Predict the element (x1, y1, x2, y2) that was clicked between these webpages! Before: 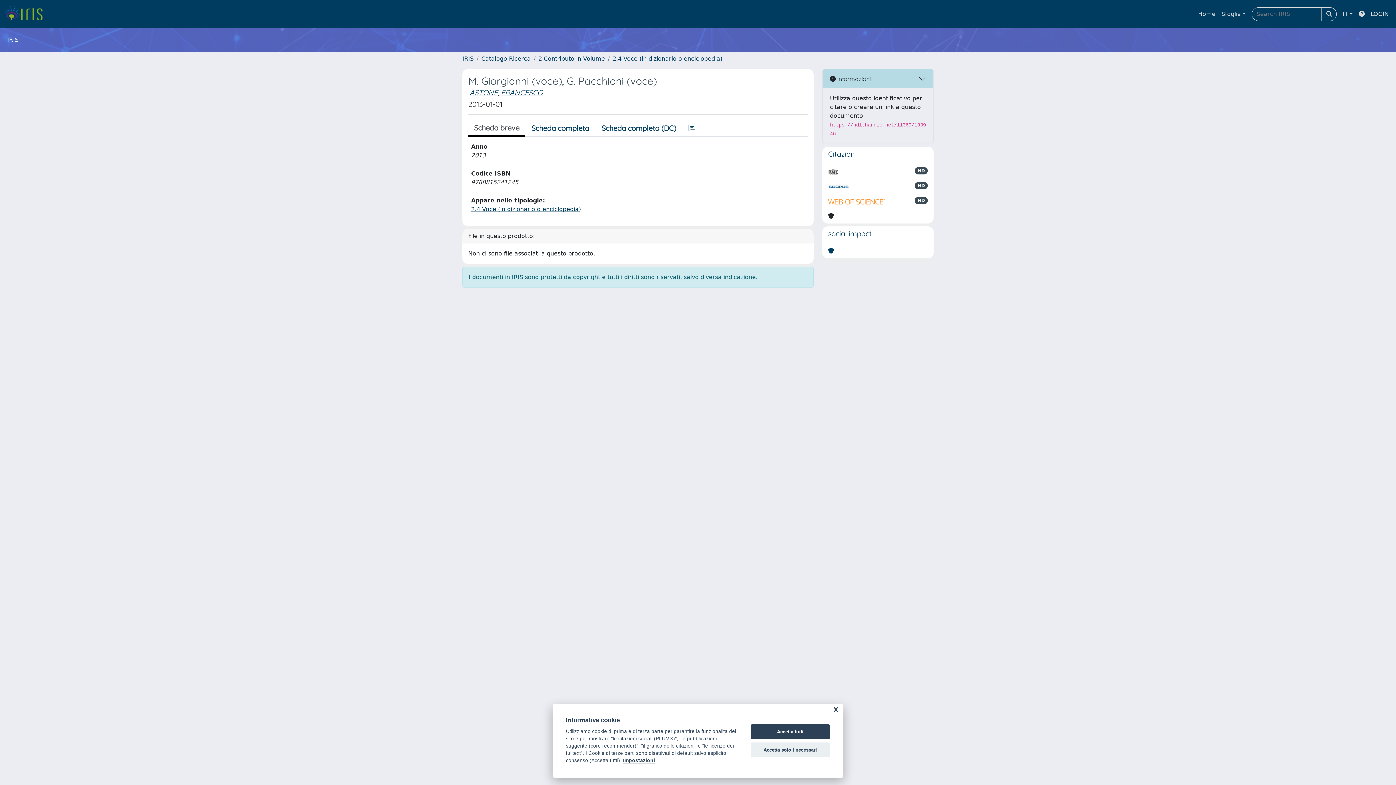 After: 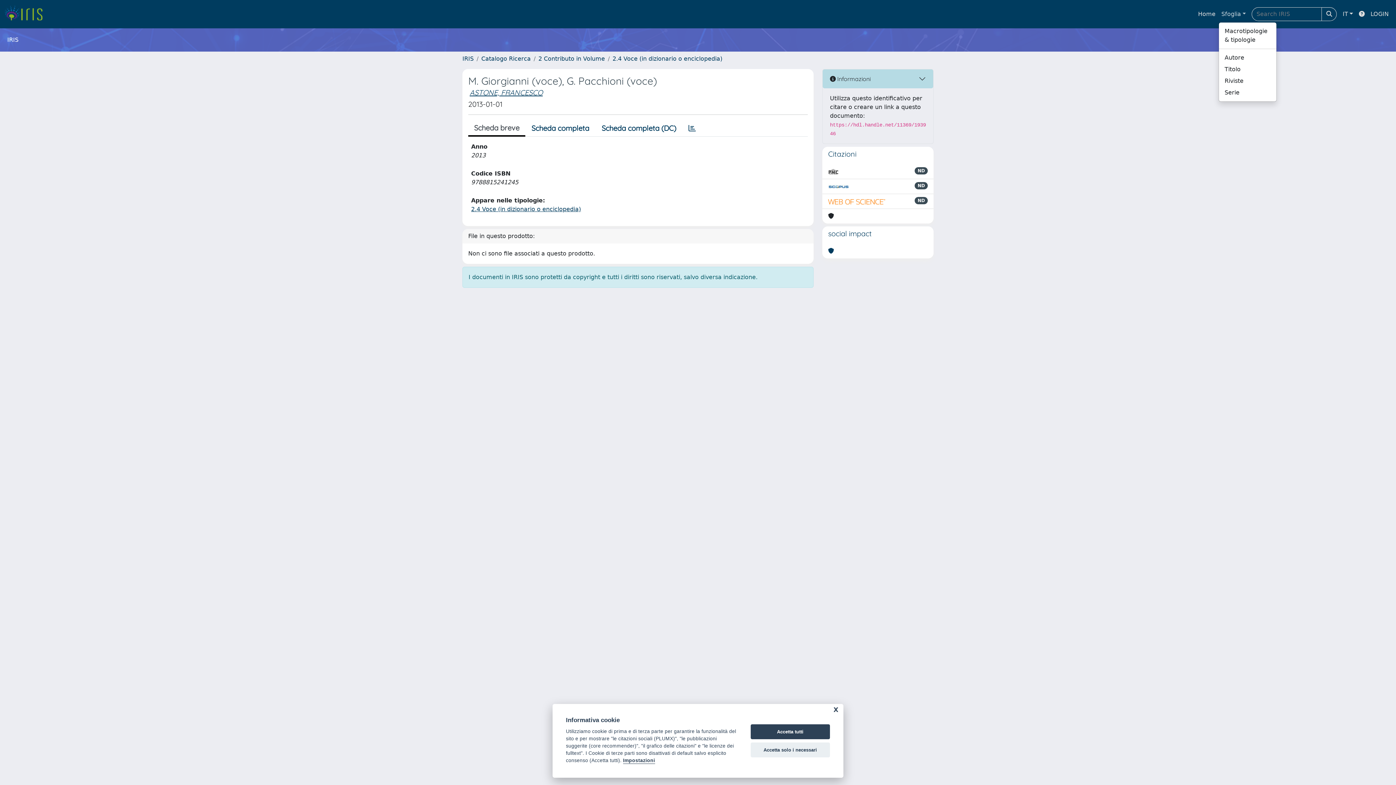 Action: bbox: (1218, 6, 1249, 21) label: Sfoglia